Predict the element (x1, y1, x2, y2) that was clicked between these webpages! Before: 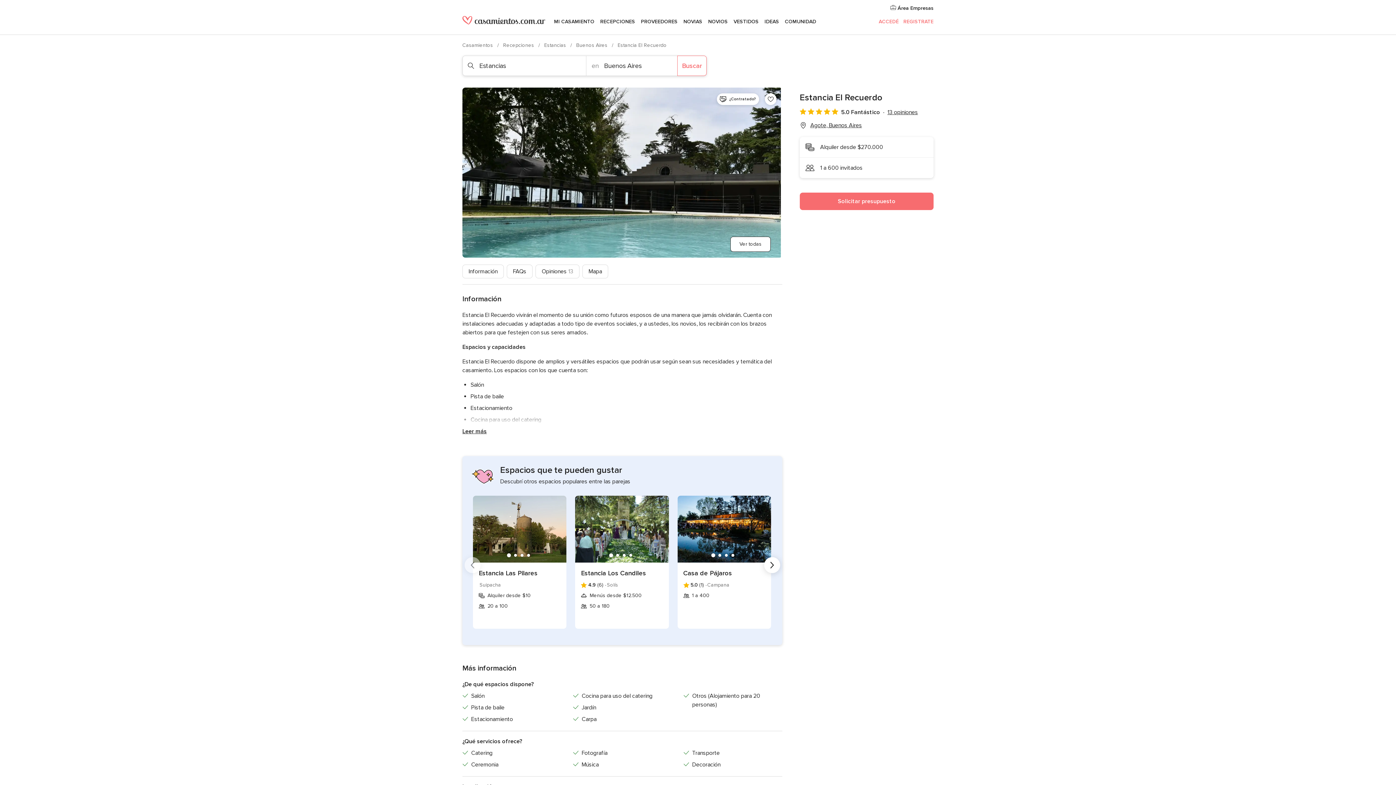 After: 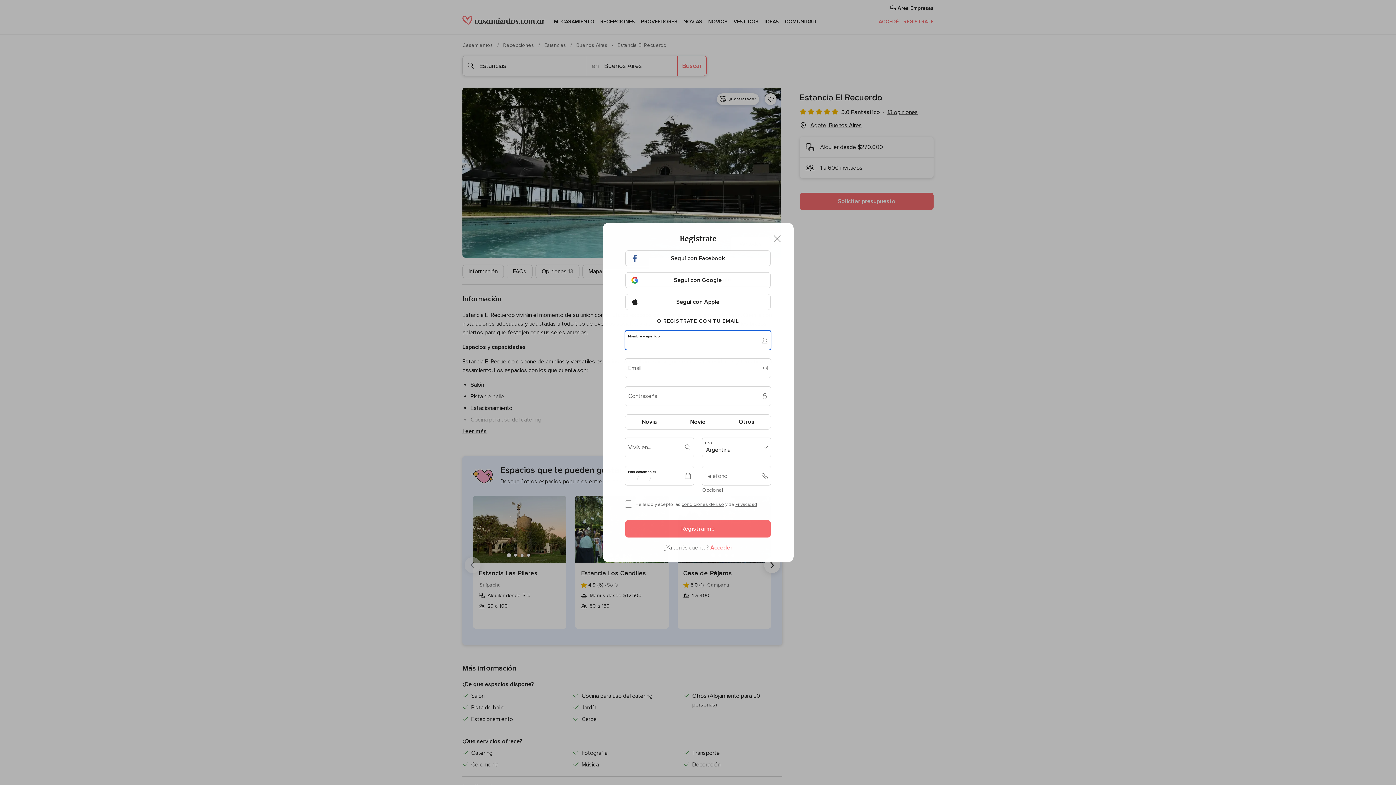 Action: label: Agregar proveedor a favoritos bbox: (765, 93, 776, 105)